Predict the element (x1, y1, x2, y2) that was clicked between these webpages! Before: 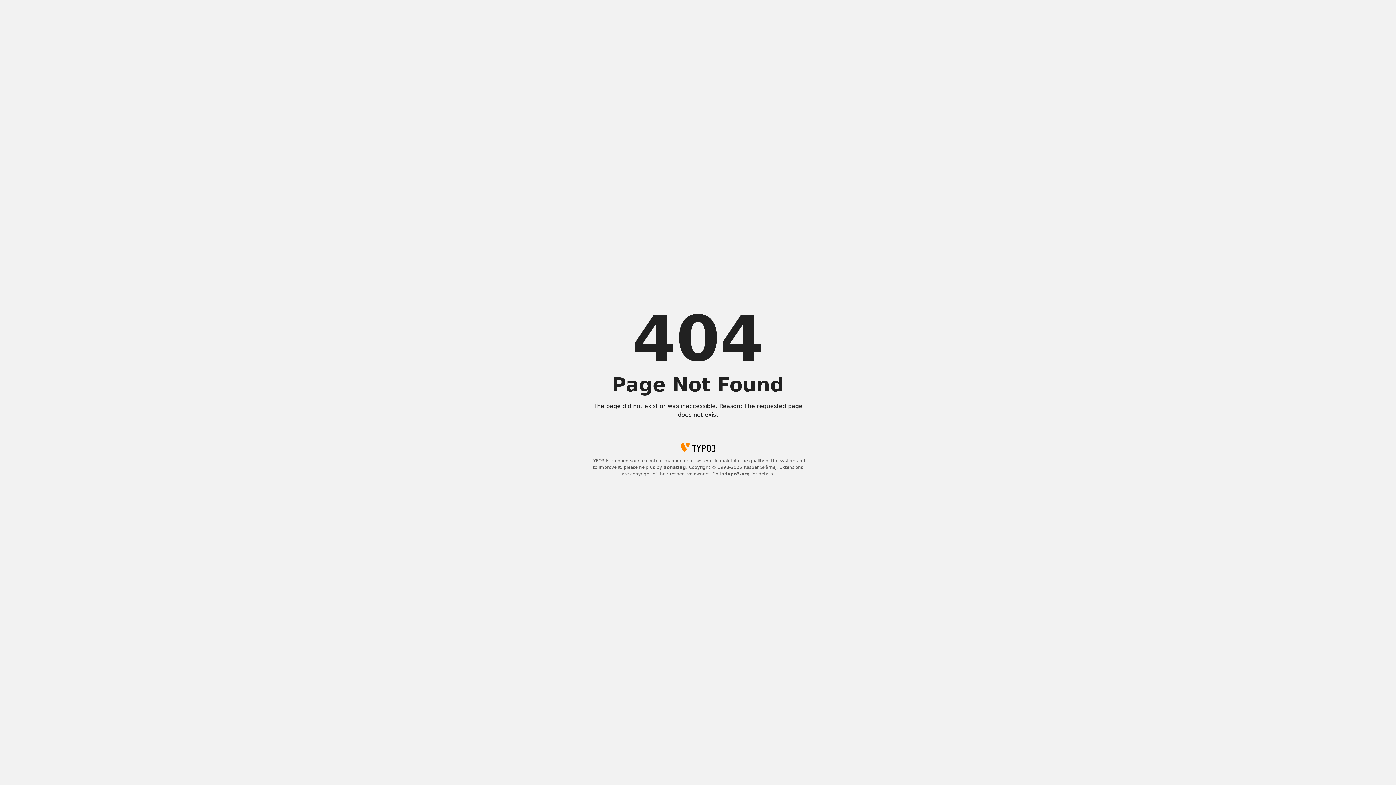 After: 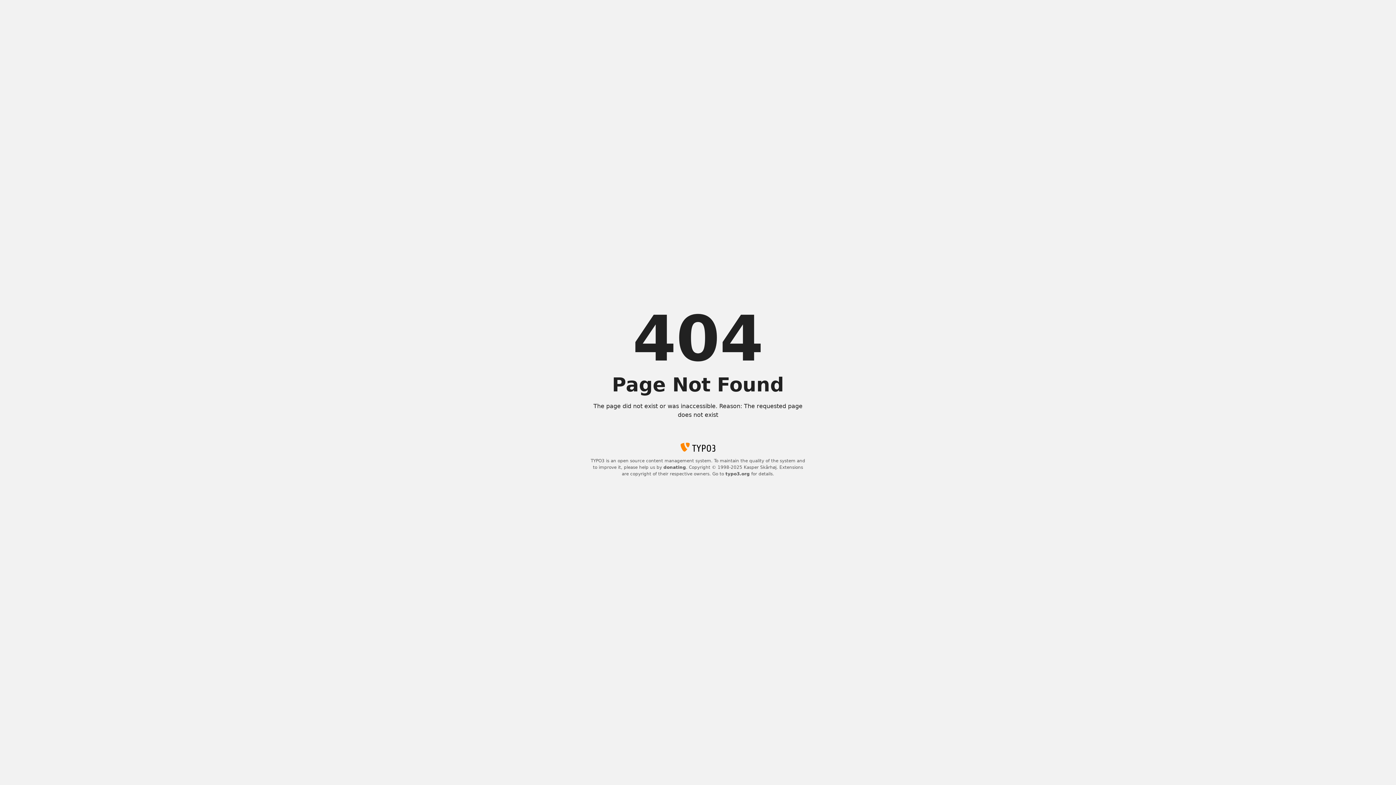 Action: bbox: (663, 465, 686, 470) label: donating